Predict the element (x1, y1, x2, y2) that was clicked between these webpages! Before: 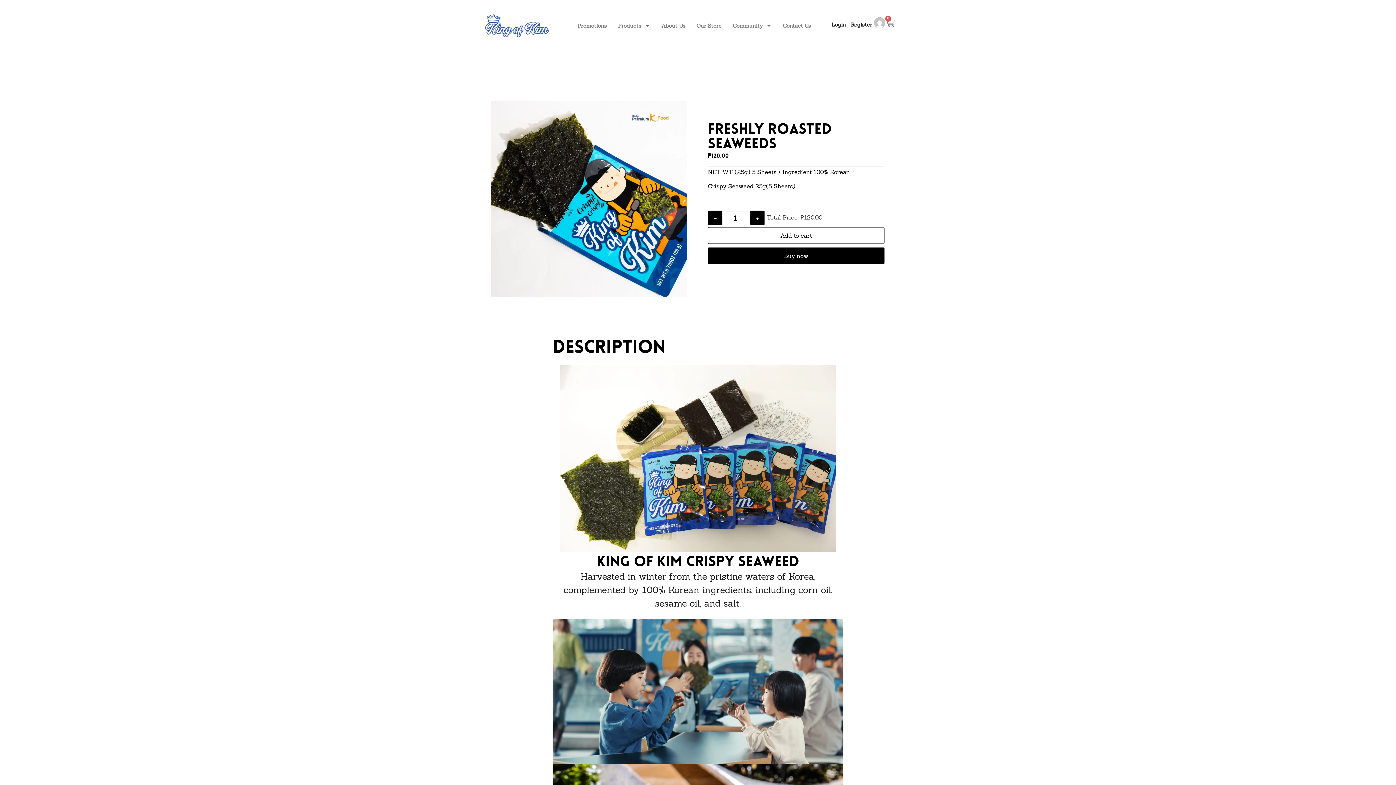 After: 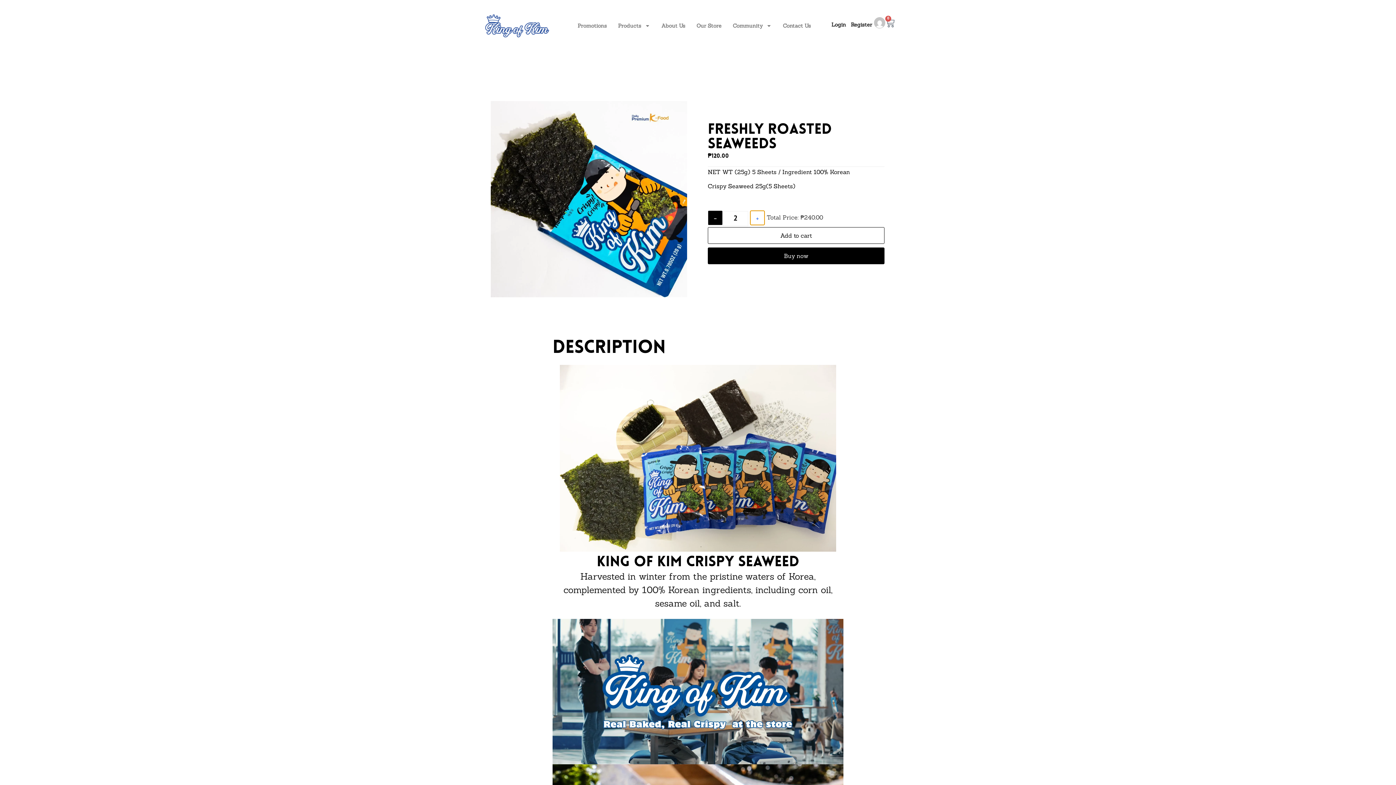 Action: label: + bbox: (750, 210, 765, 225)